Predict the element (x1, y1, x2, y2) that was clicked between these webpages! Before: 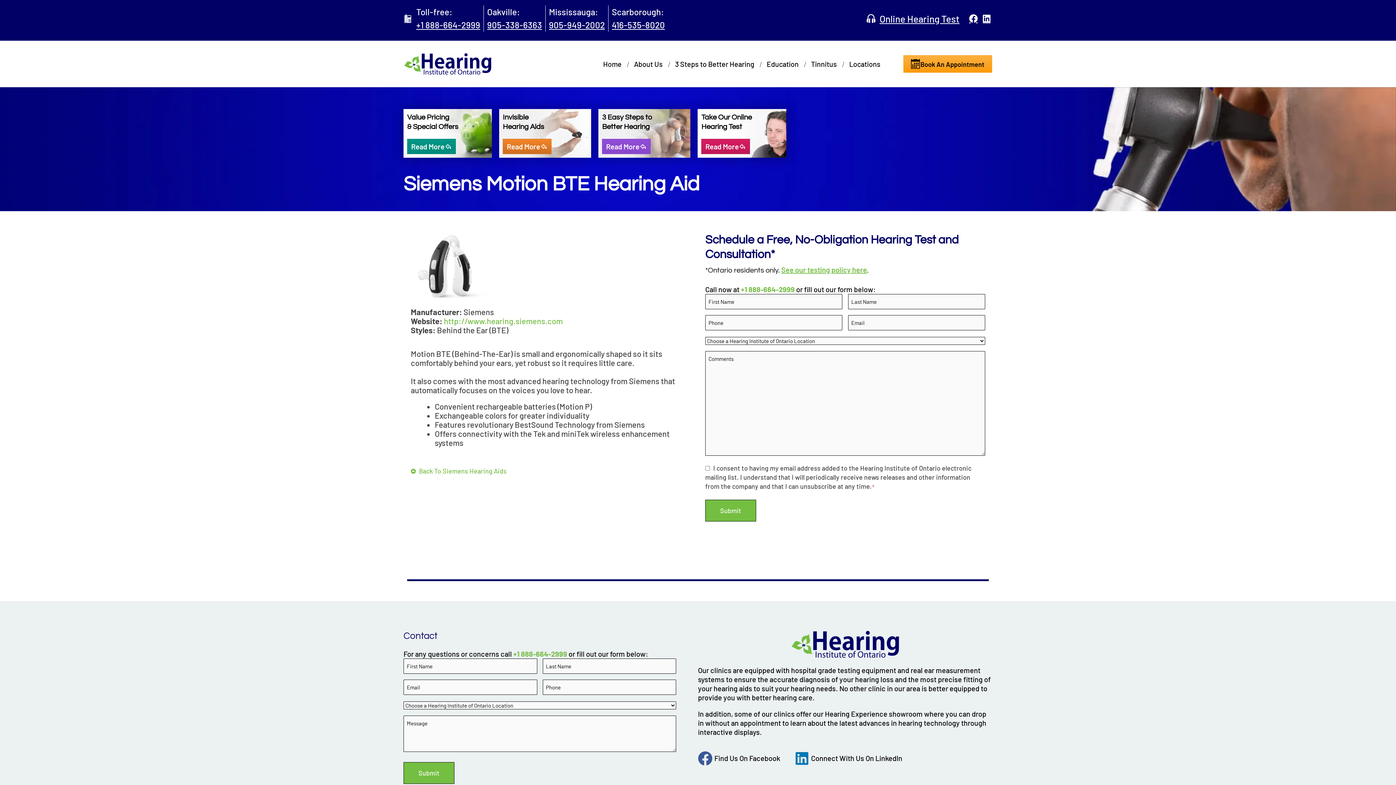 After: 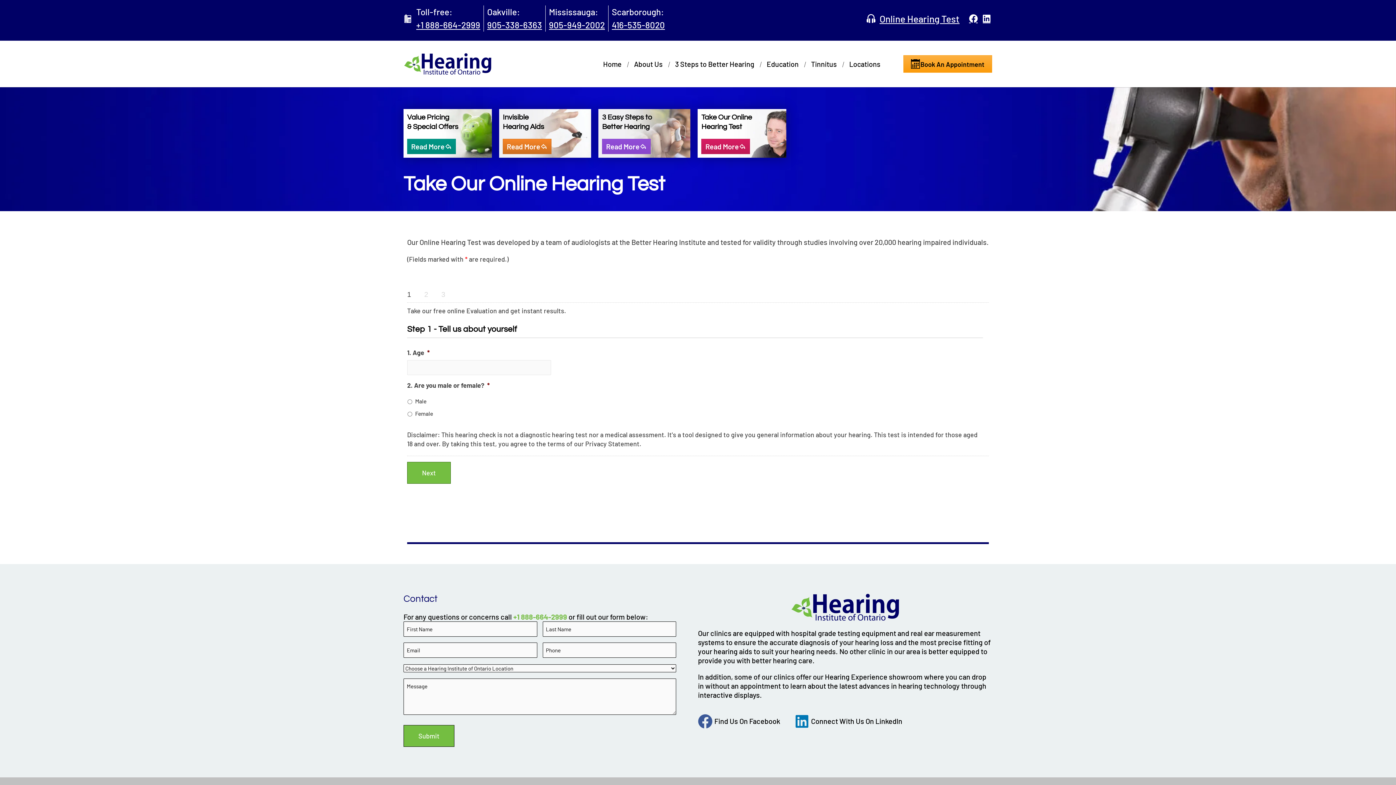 Action: label: Online Hearing Test bbox: (867, 11, 959, 25)